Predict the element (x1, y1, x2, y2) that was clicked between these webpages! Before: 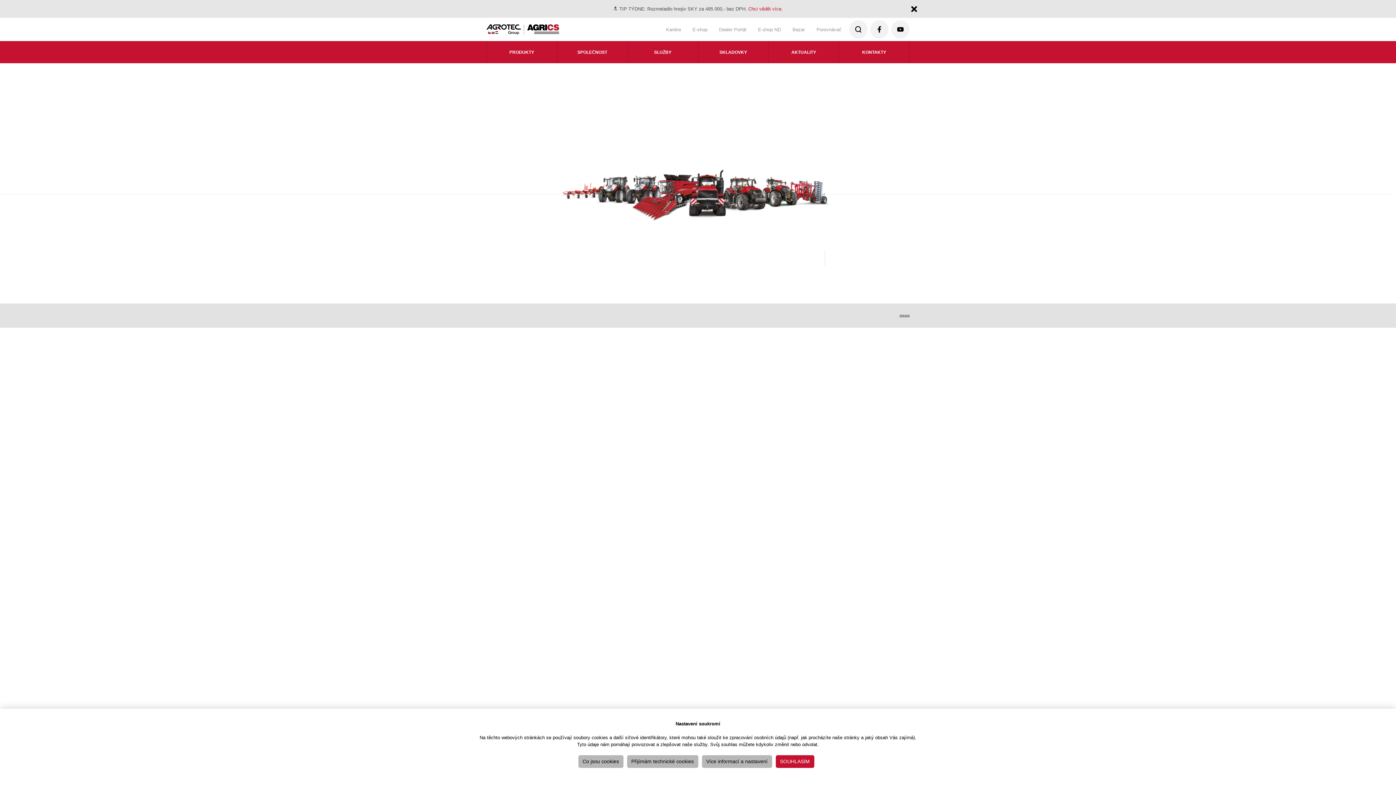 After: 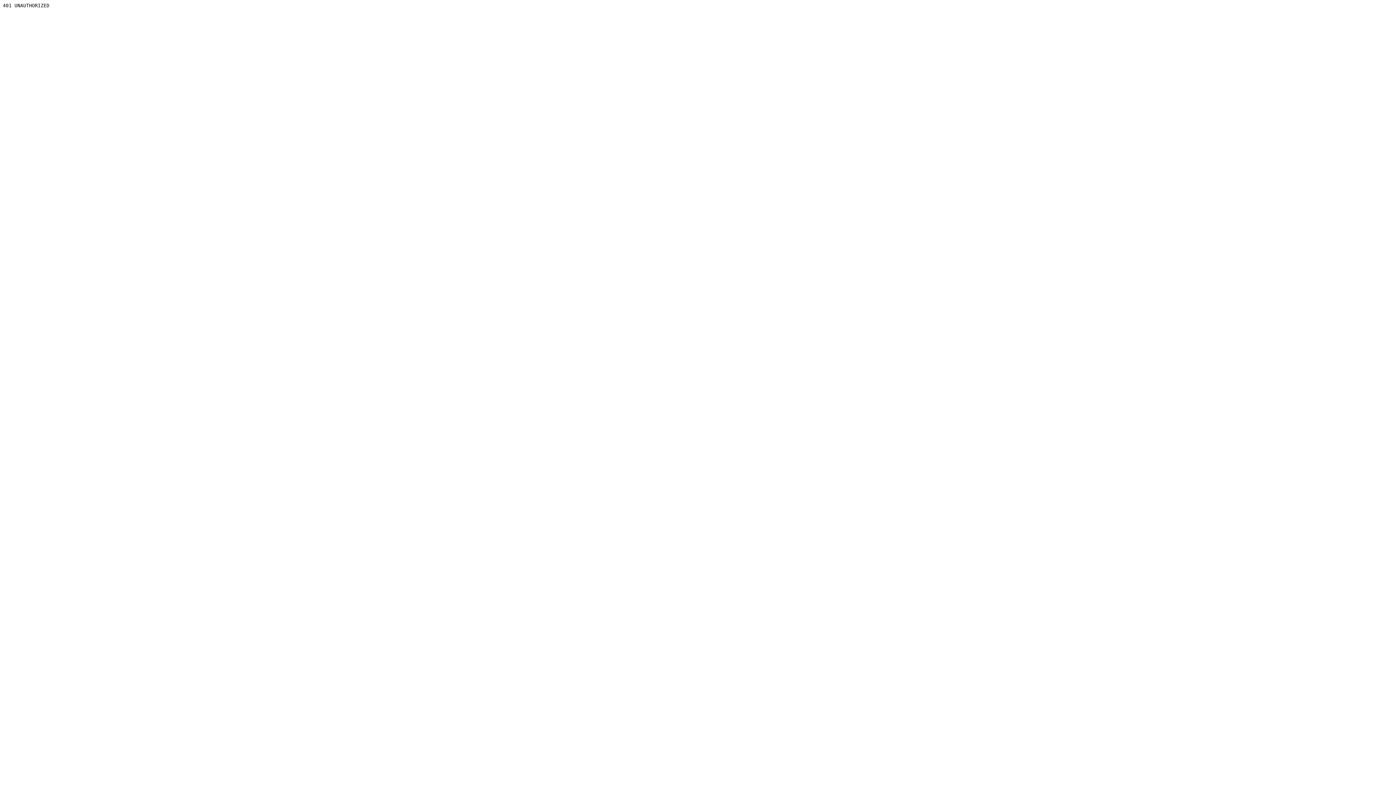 Action: bbox: (719, 26, 746, 32) label: Dealer Portál